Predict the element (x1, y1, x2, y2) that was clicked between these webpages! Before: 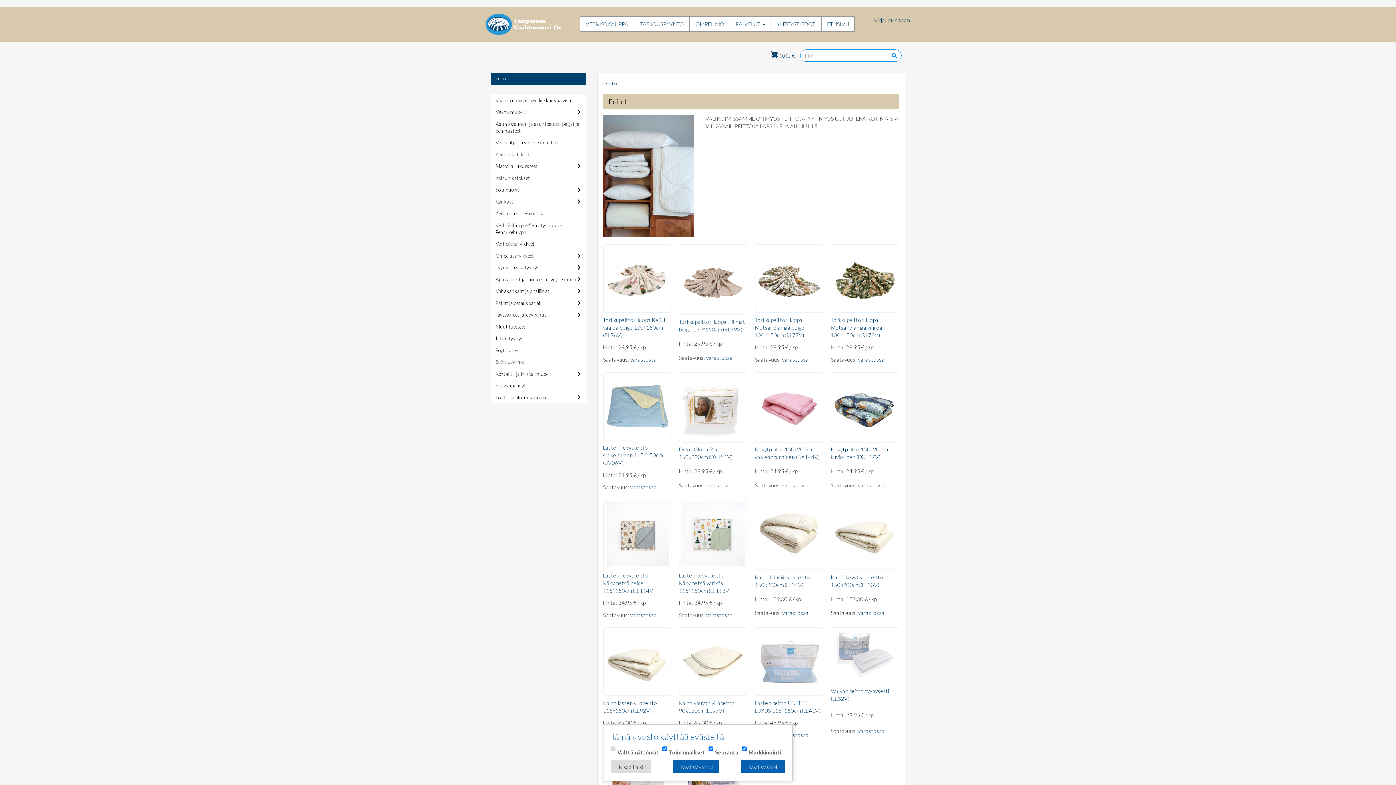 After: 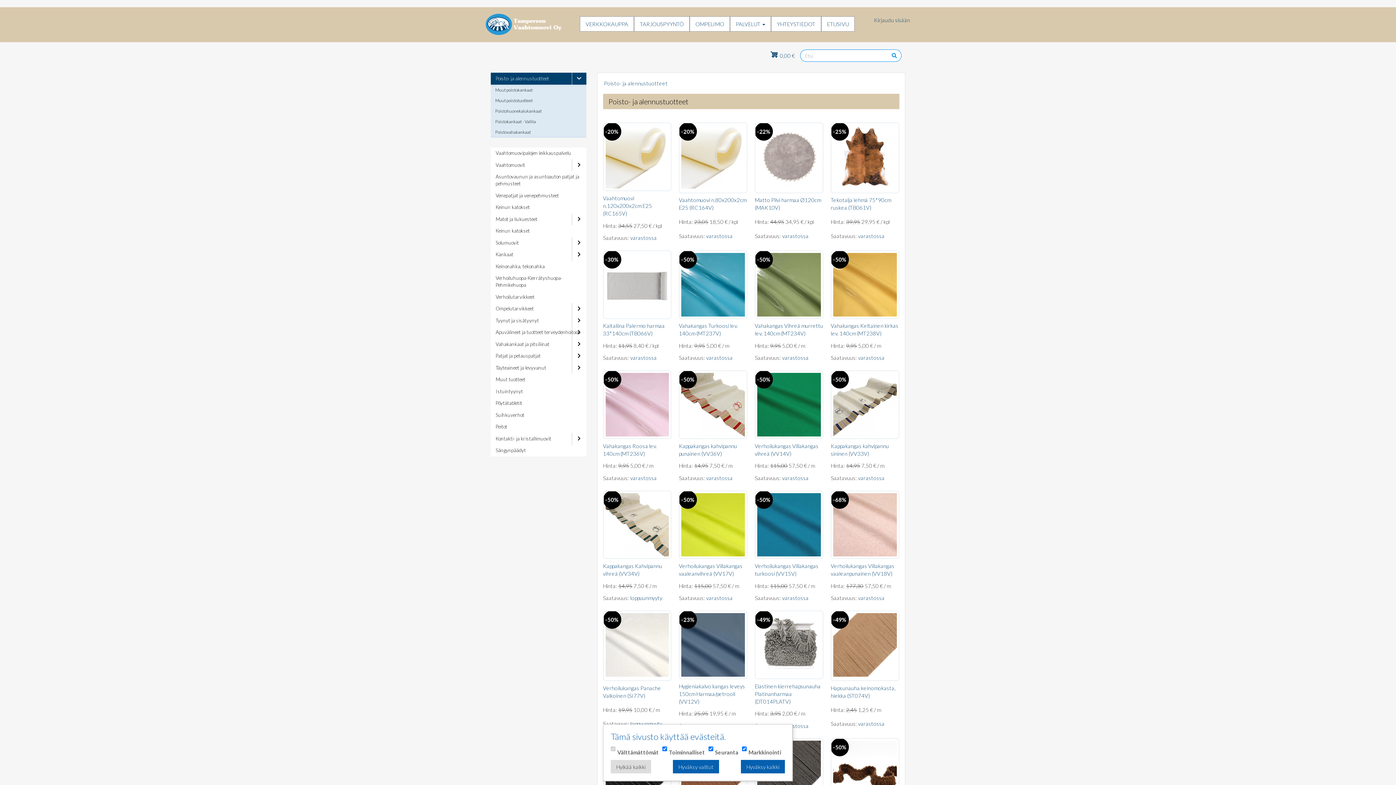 Action: bbox: (490, 391, 586, 403) label: Poisto- ja alennustuotteet